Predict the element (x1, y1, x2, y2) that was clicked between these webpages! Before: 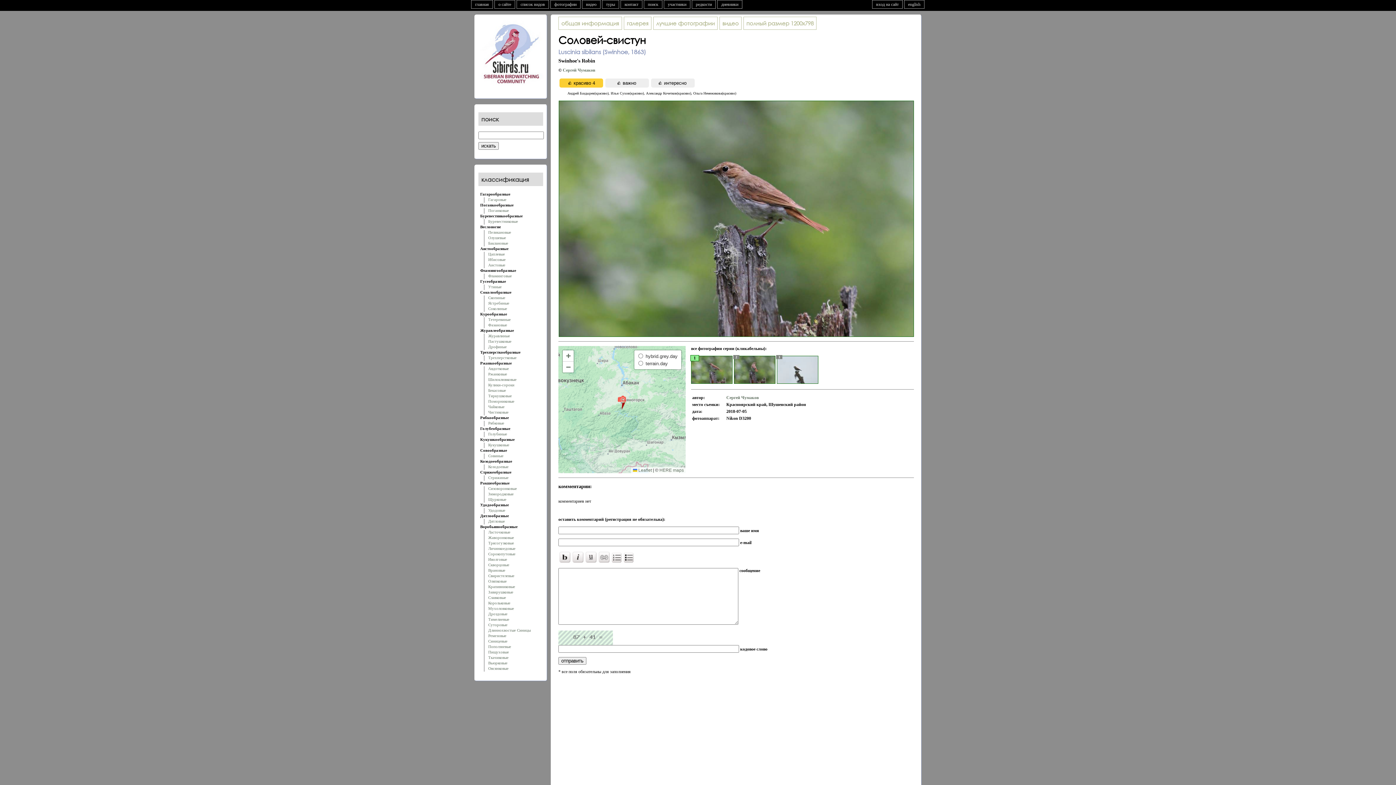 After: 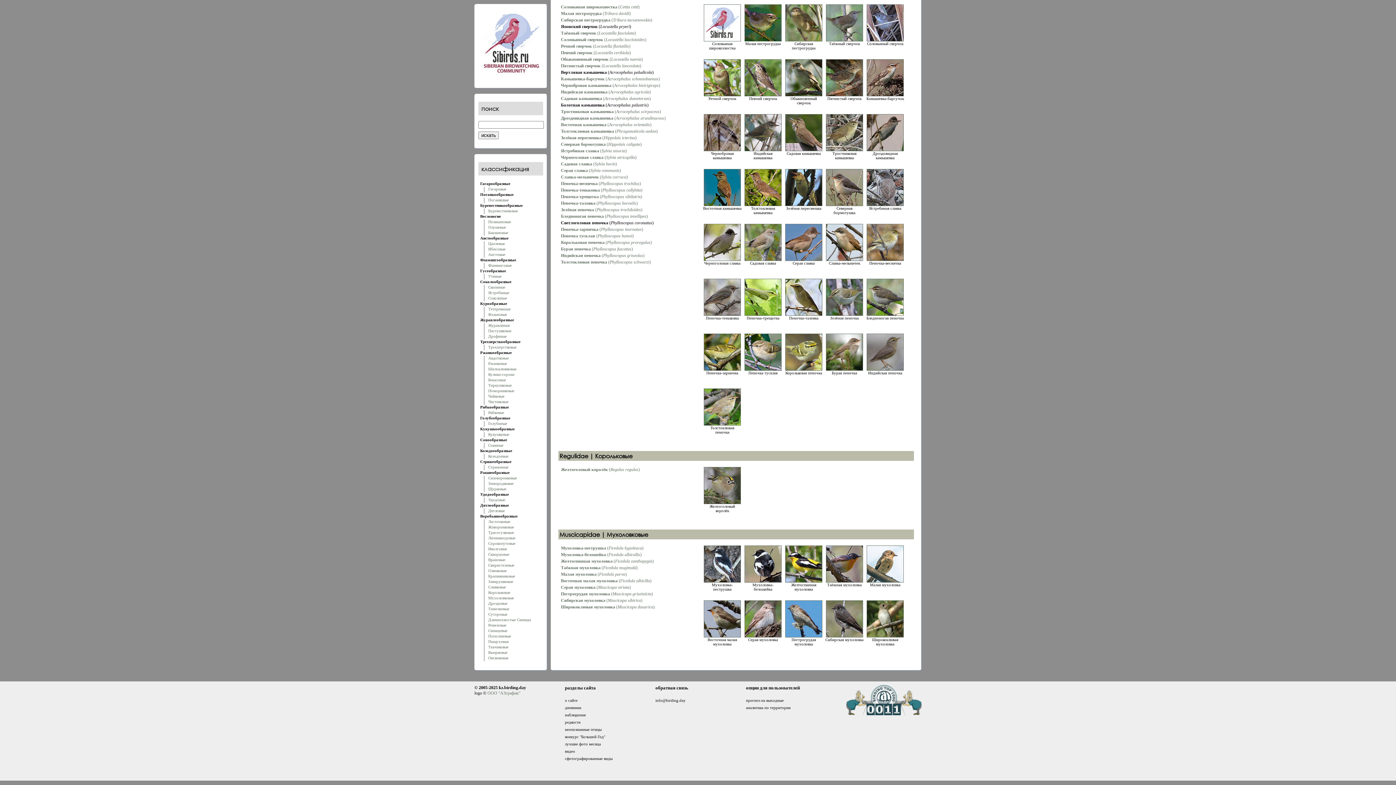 Action: bbox: (488, 601, 510, 605) label: Корольковые